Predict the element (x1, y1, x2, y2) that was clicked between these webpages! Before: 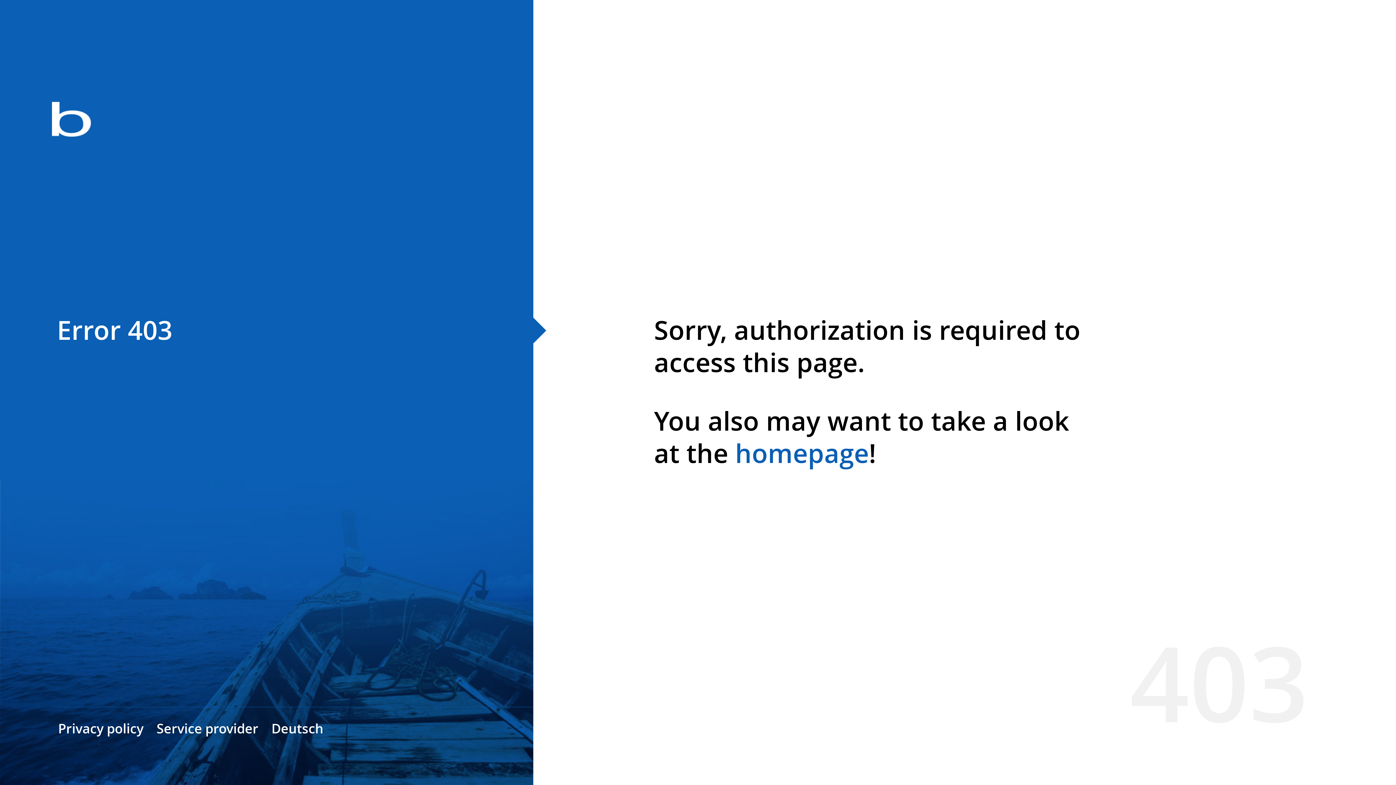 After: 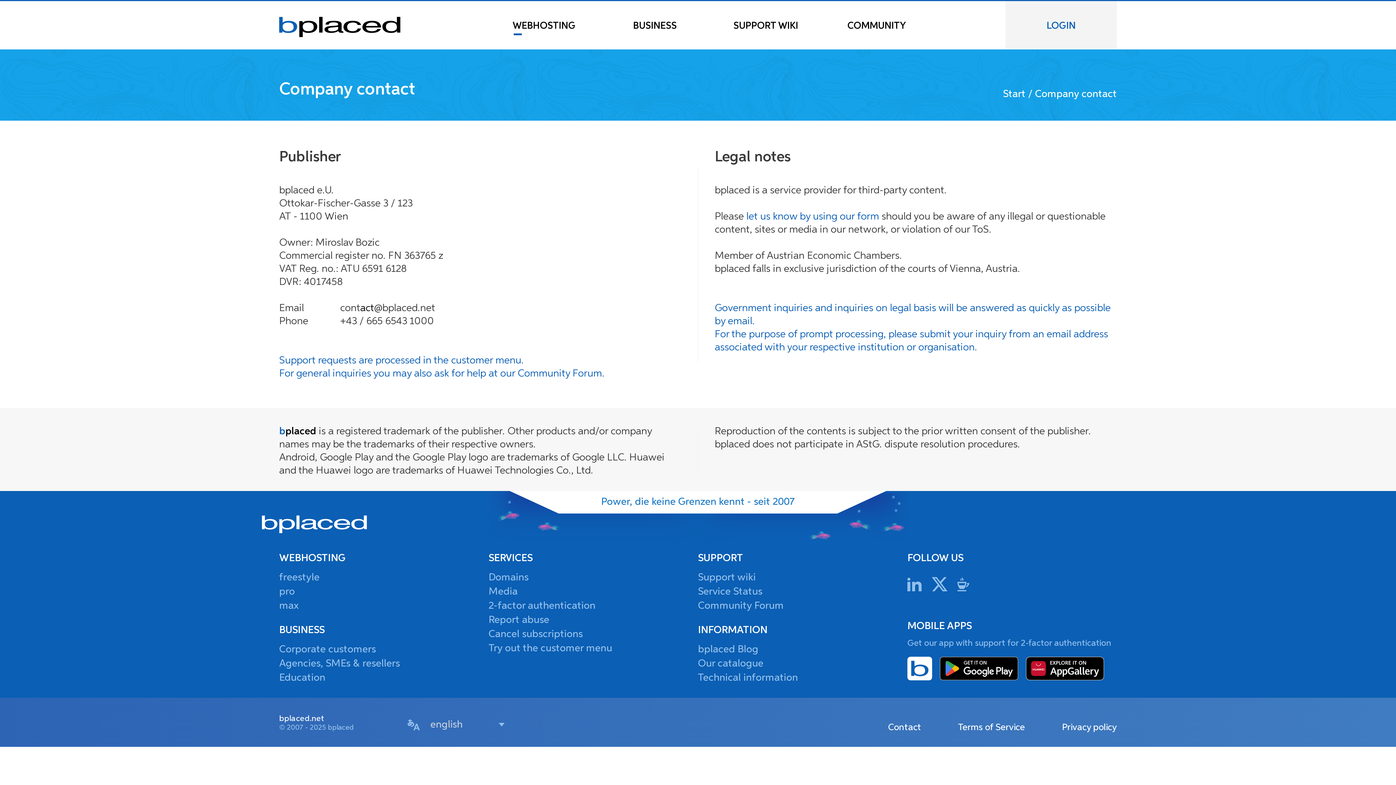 Action: bbox: (156, 720, 258, 737) label: Service provider